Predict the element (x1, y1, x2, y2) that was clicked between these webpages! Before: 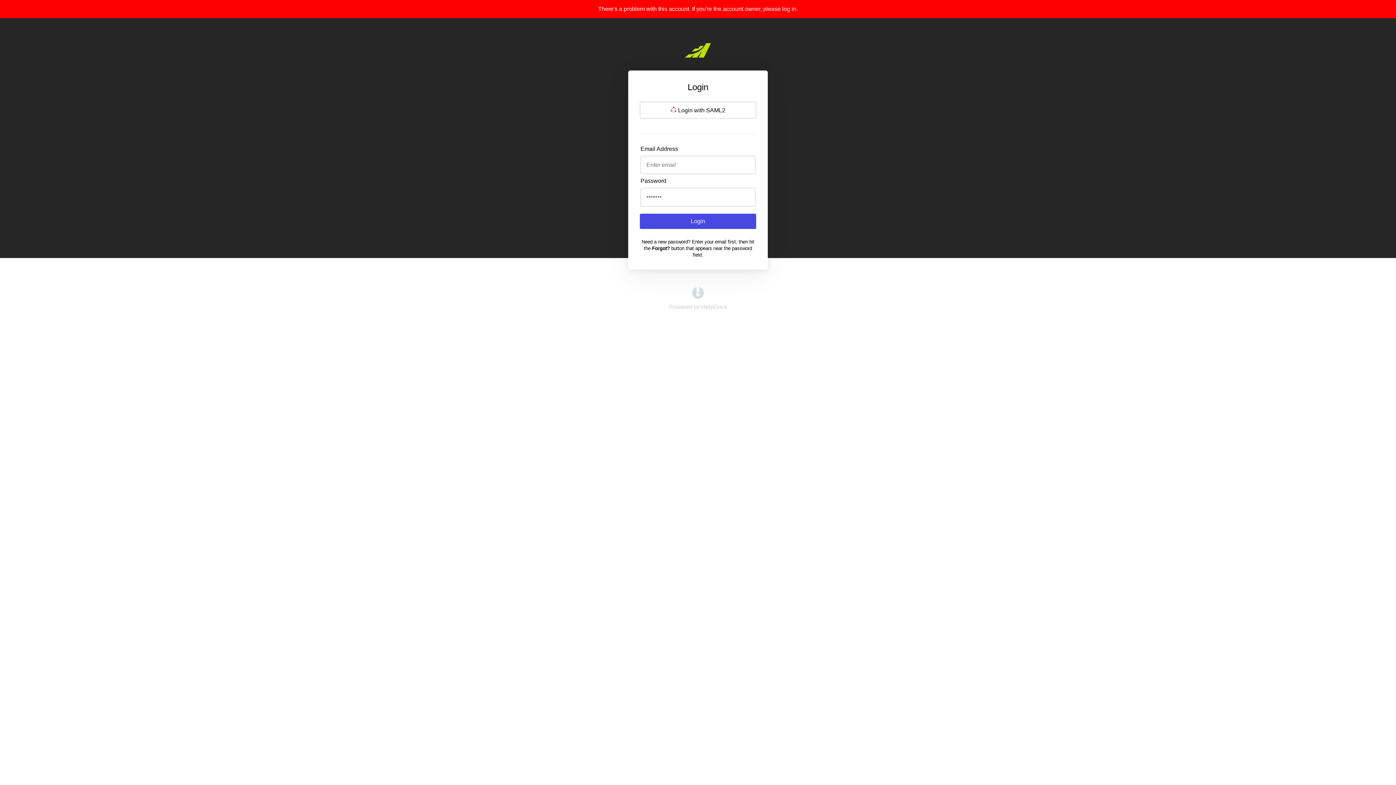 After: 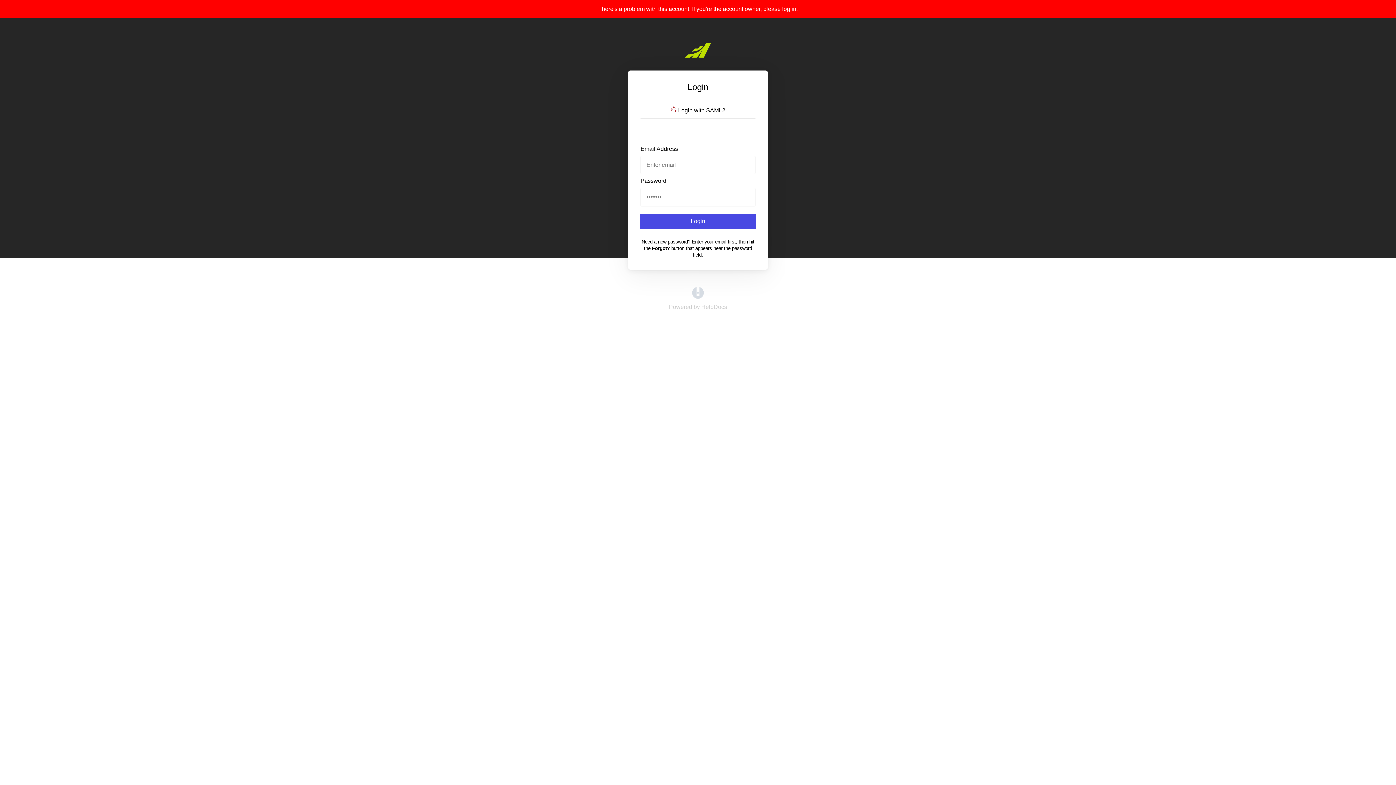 Action: bbox: (669, 303, 727, 310) label: Powered by HelpDocs
(opens in a new tab)